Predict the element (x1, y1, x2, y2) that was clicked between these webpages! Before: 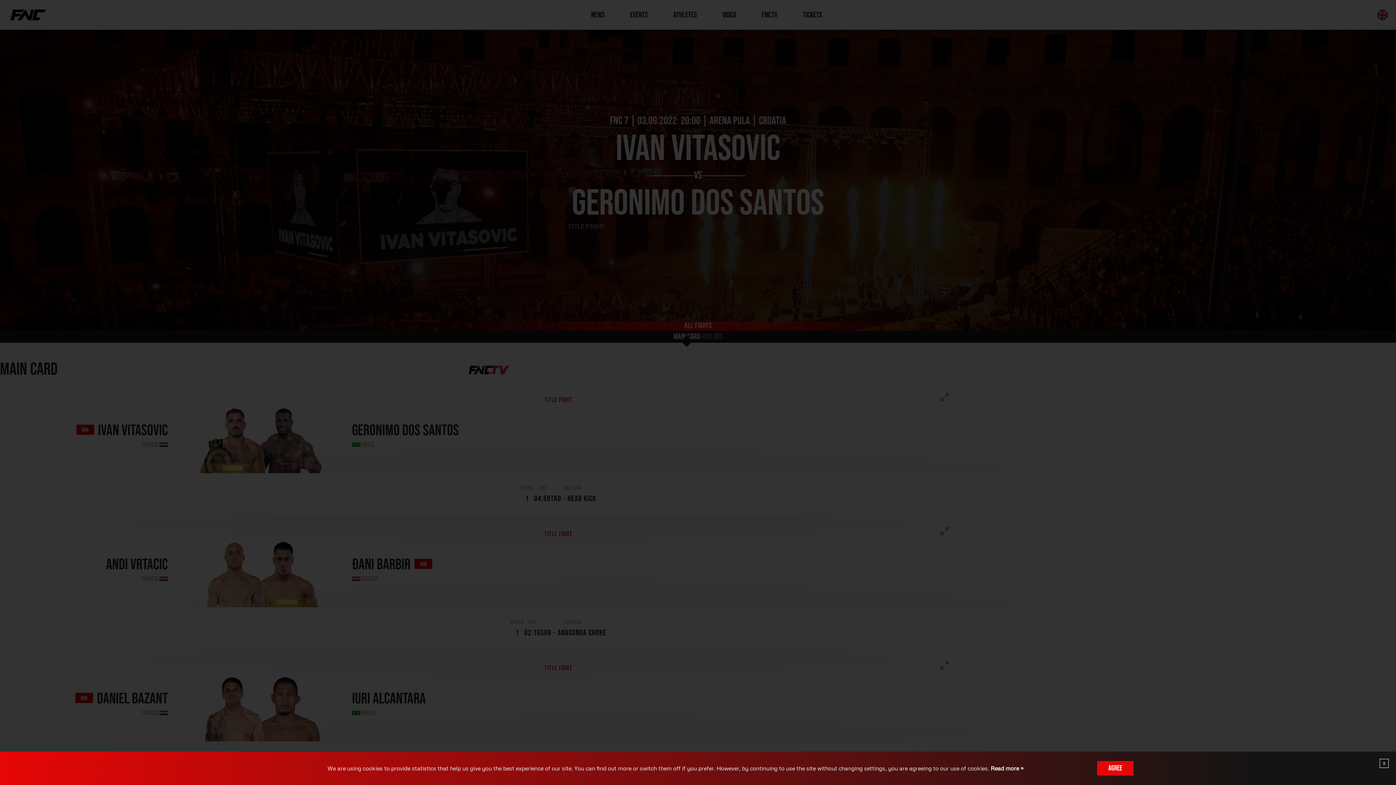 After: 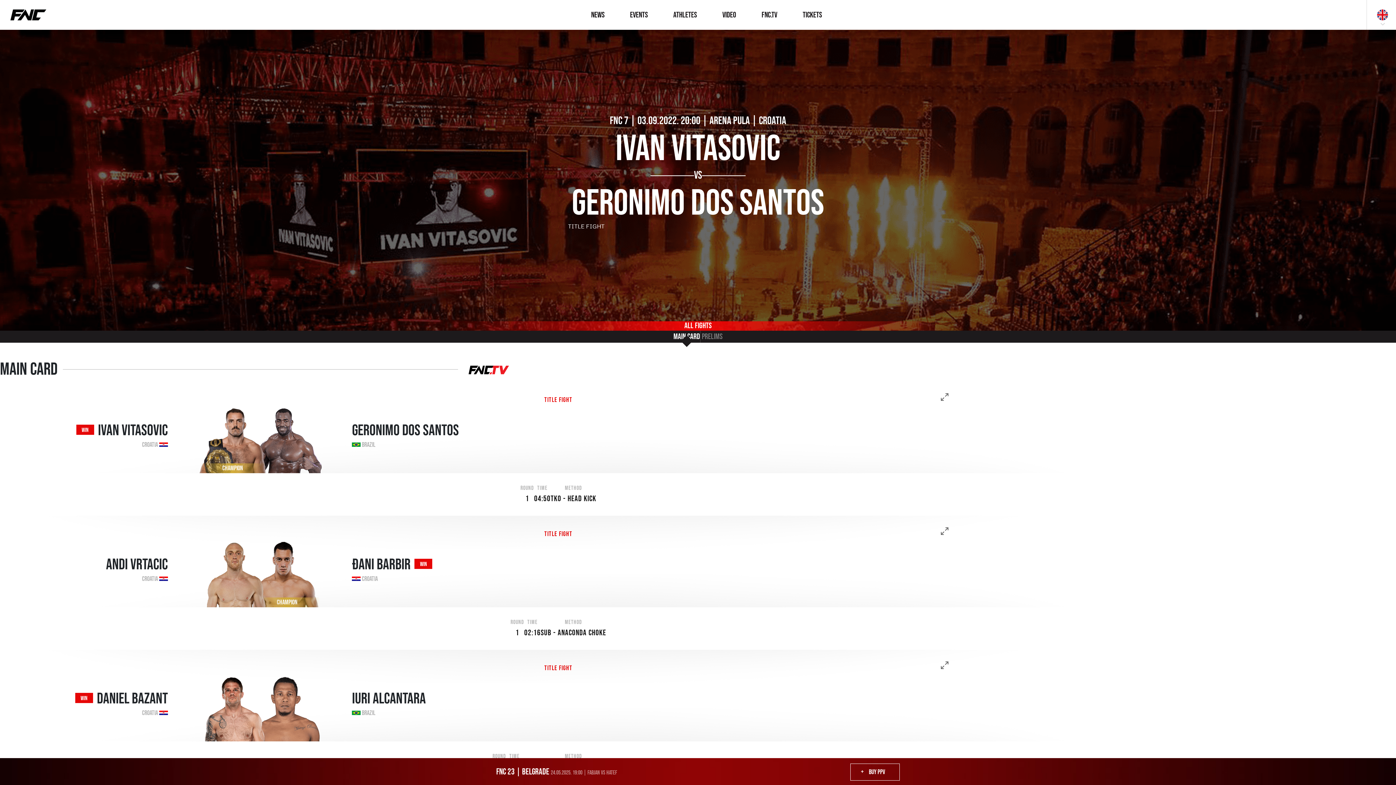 Action: label: Agree bbox: (1097, 761, 1133, 776)